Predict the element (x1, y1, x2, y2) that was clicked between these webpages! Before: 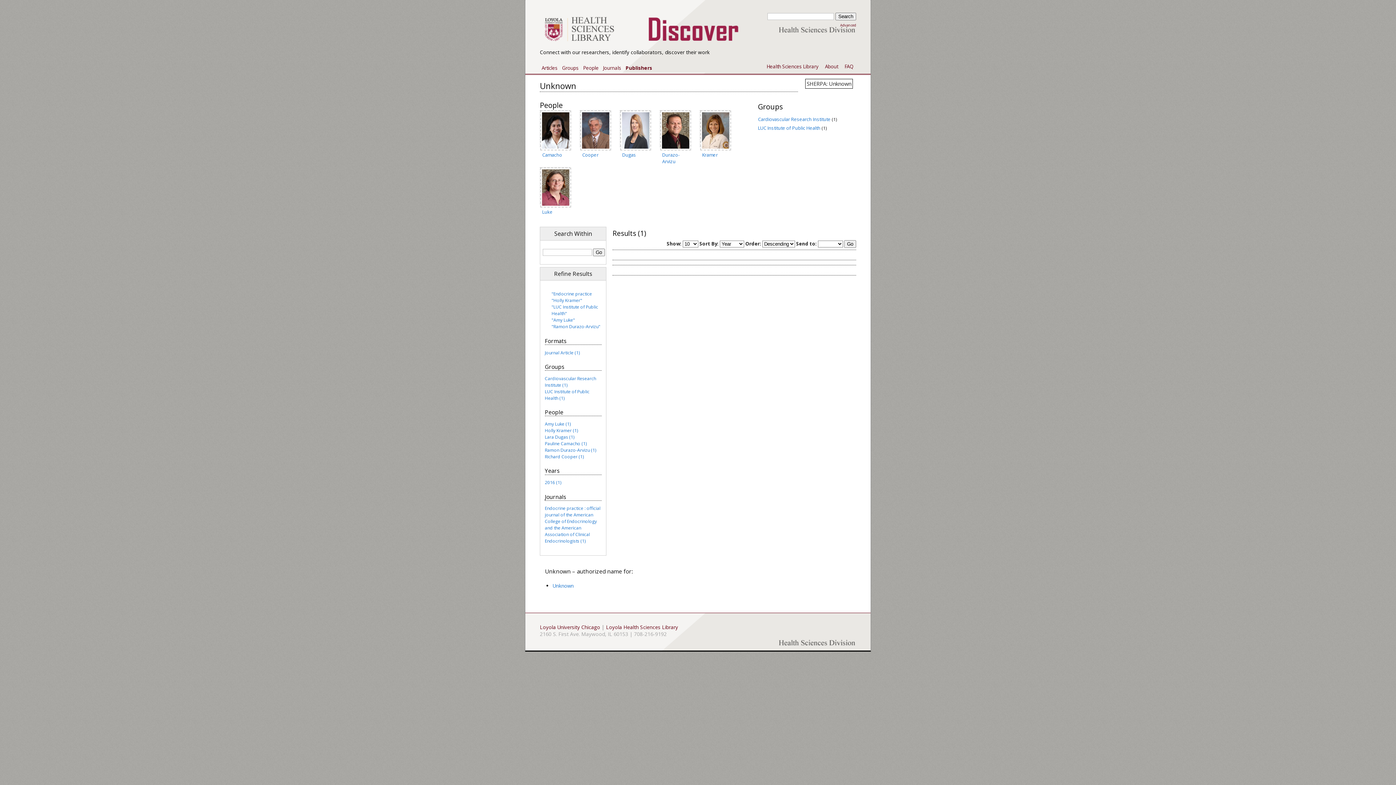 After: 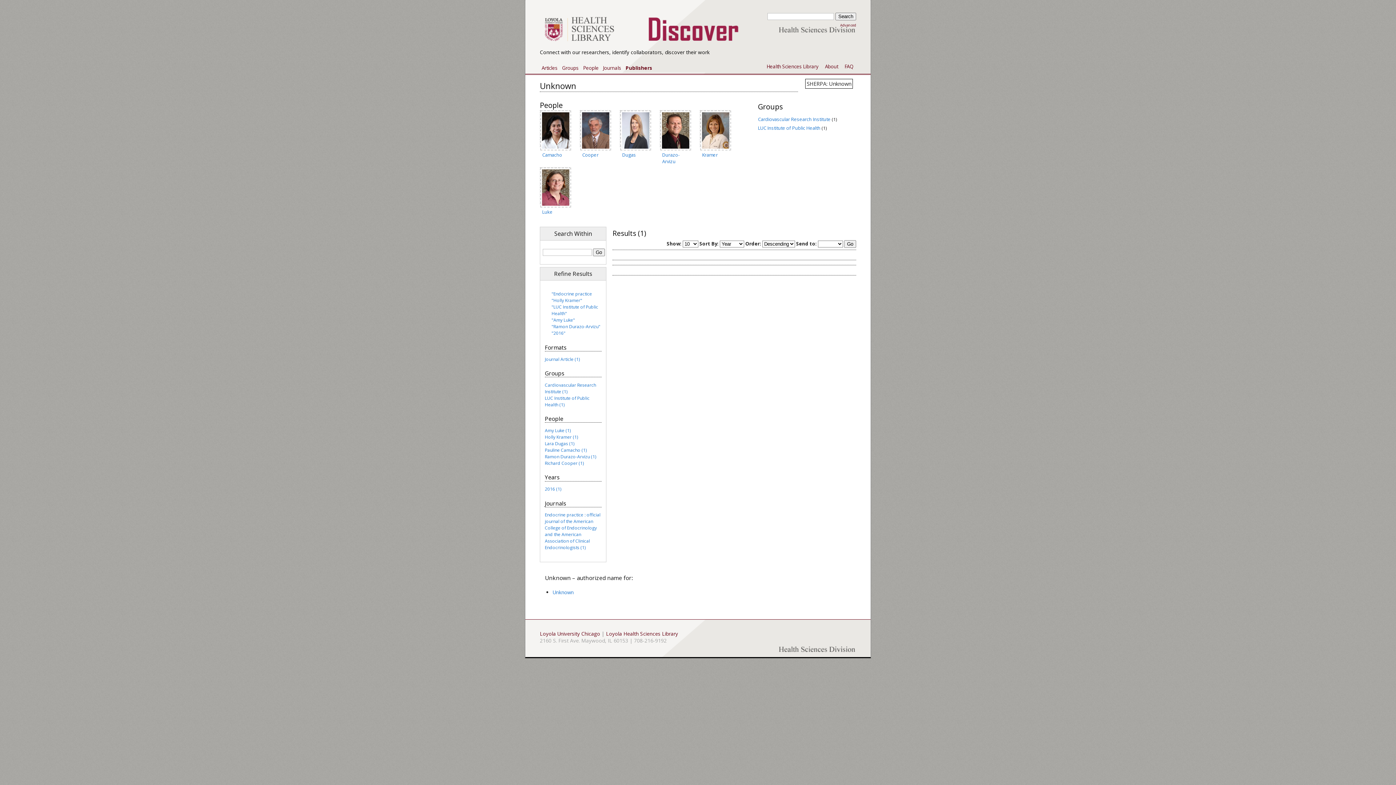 Action: label: 2016 (1) bbox: (544, 479, 561, 485)